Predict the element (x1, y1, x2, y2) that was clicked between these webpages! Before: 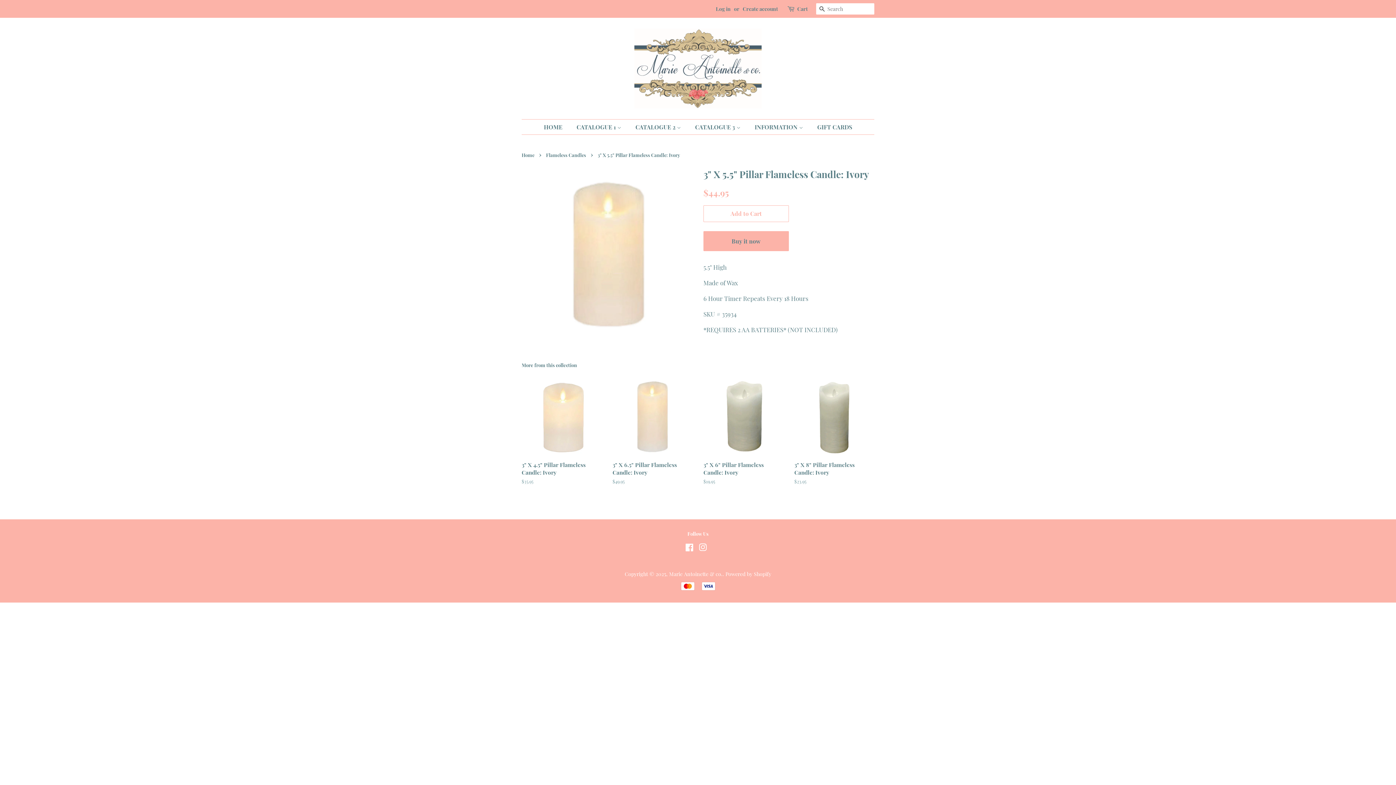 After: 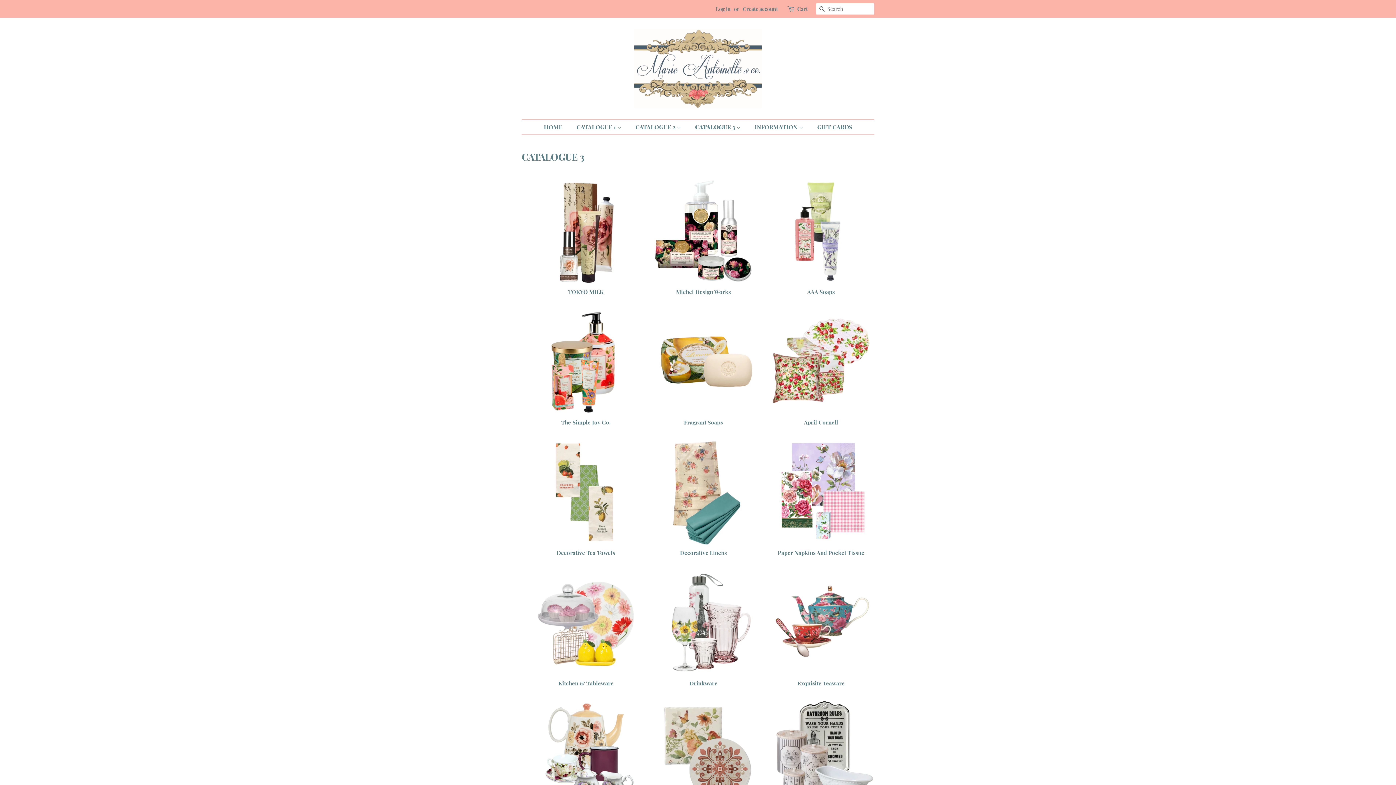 Action: bbox: (689, 119, 748, 134) label: CATALOGUE 3 